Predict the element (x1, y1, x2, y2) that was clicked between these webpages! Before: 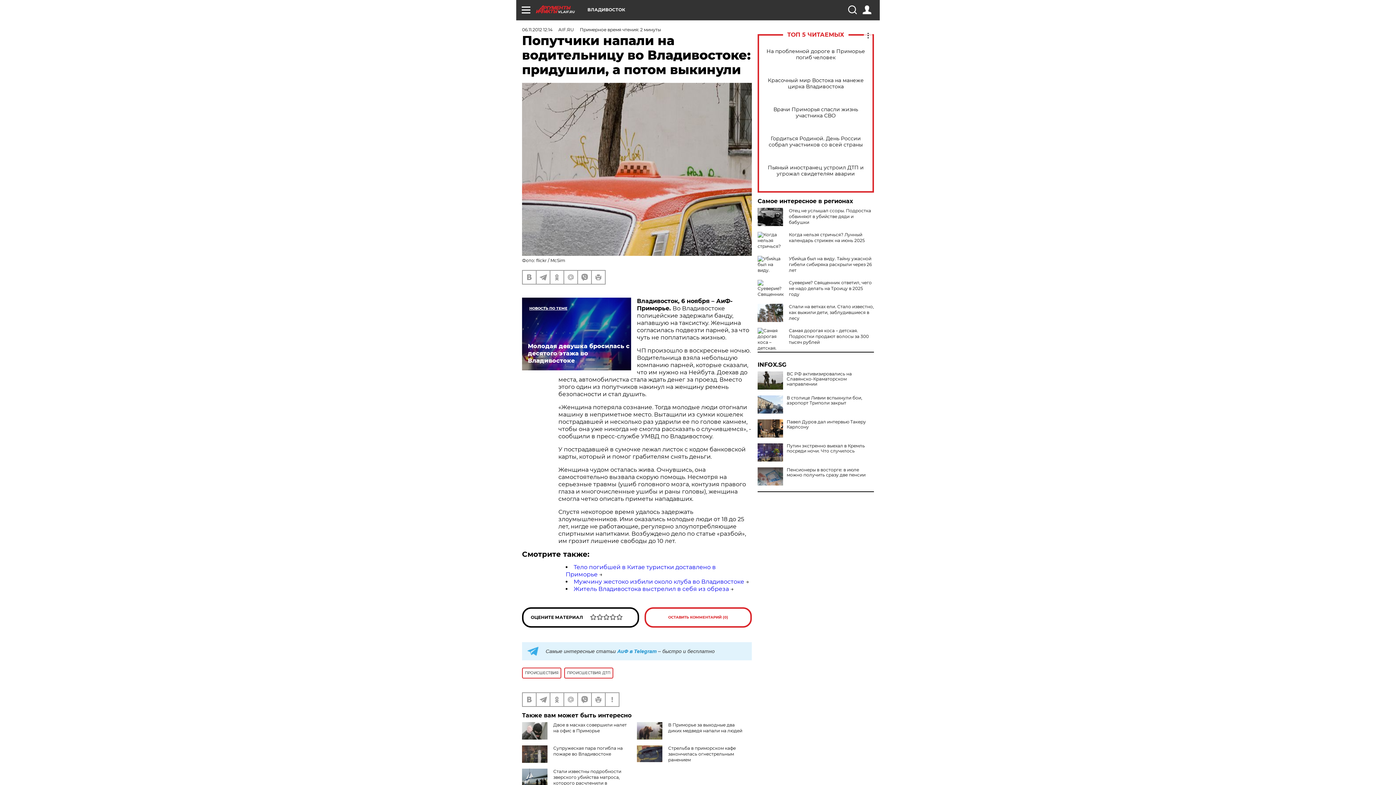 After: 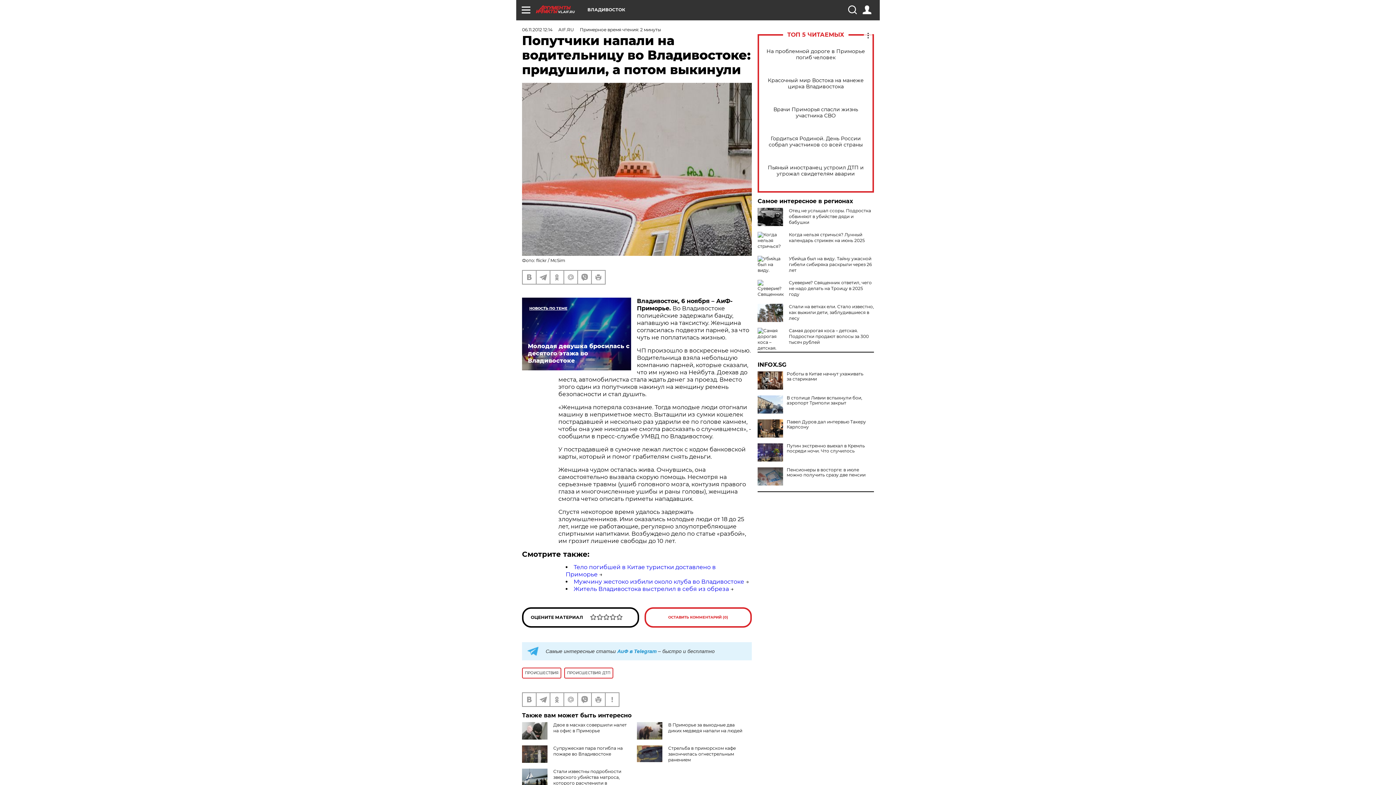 Action: bbox: (757, 371, 783, 389)